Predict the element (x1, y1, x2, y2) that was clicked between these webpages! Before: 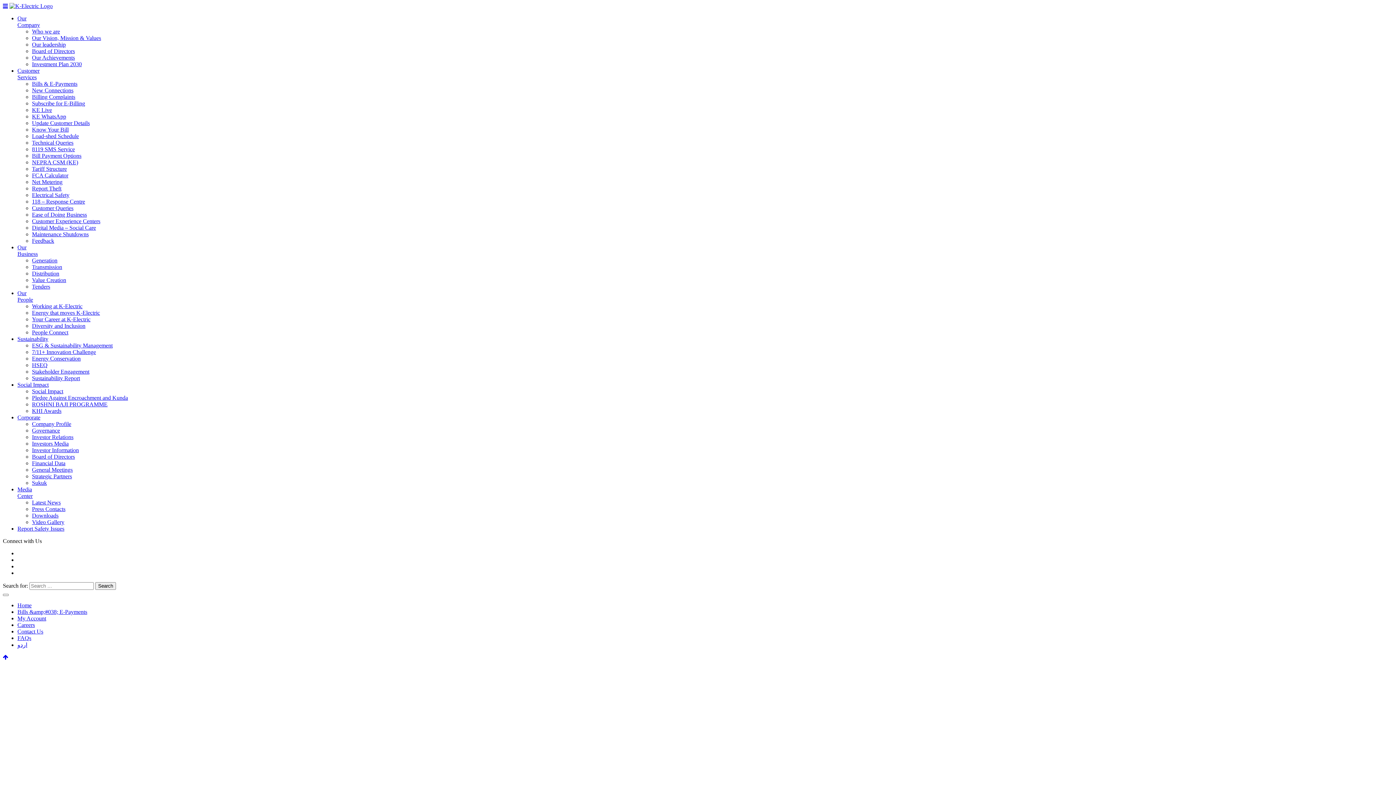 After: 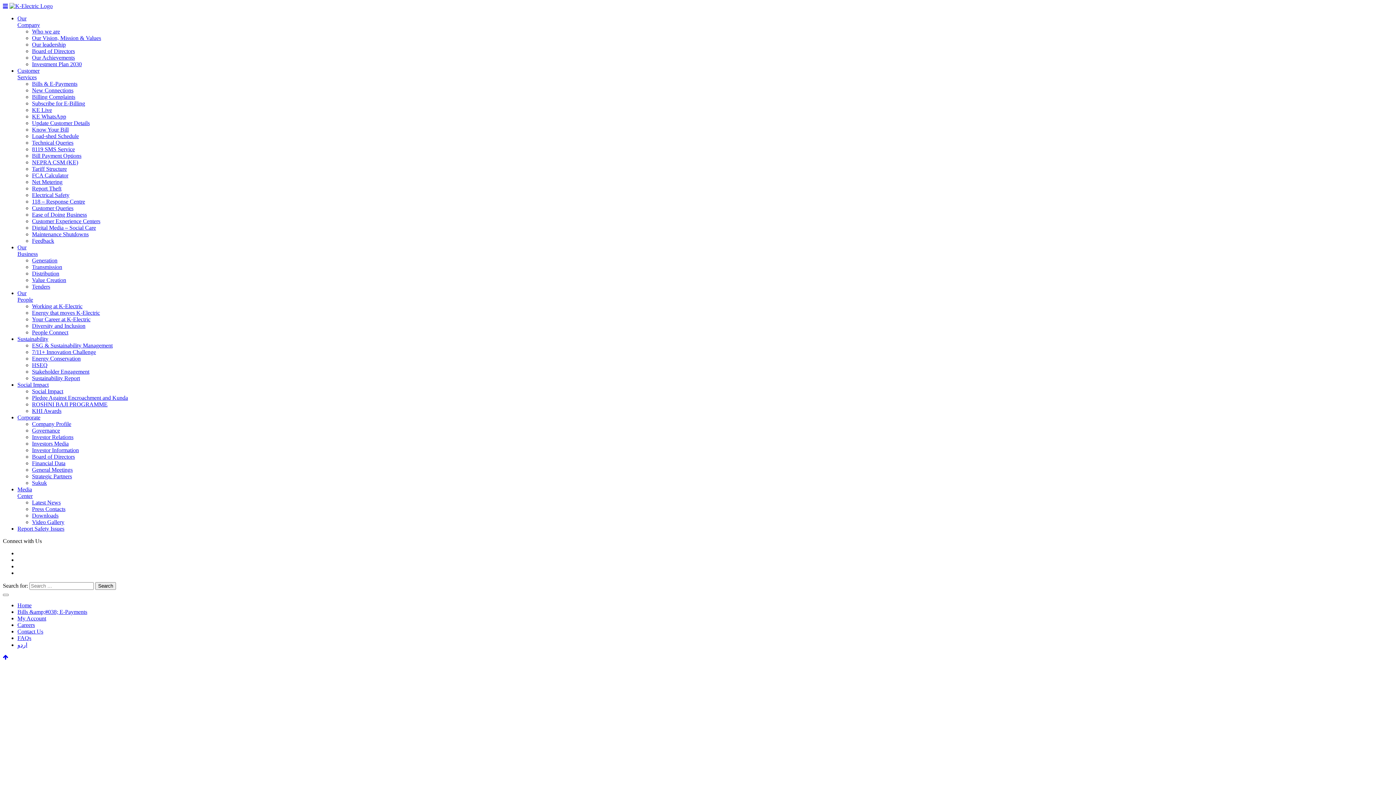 Action: bbox: (32, 48, 74, 54) label: Board of Directors